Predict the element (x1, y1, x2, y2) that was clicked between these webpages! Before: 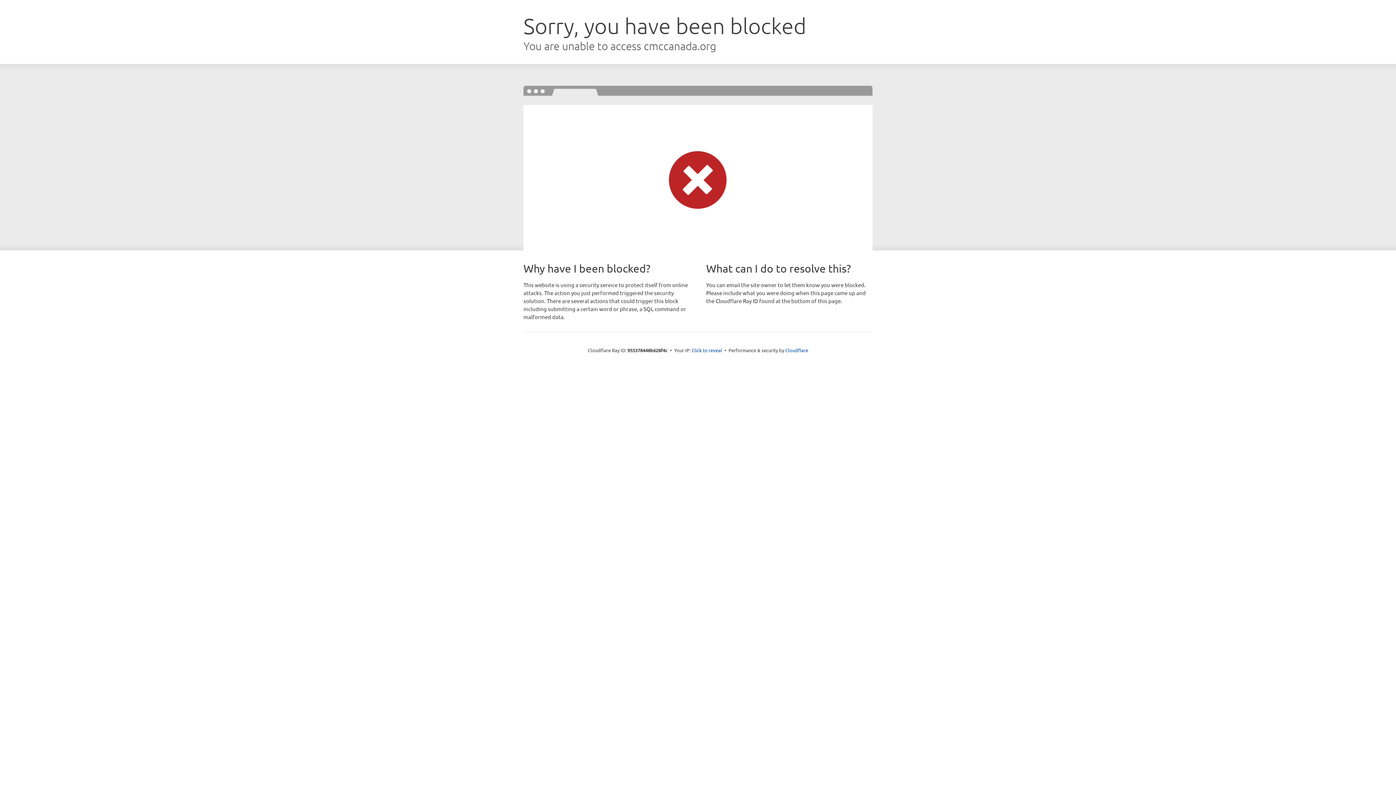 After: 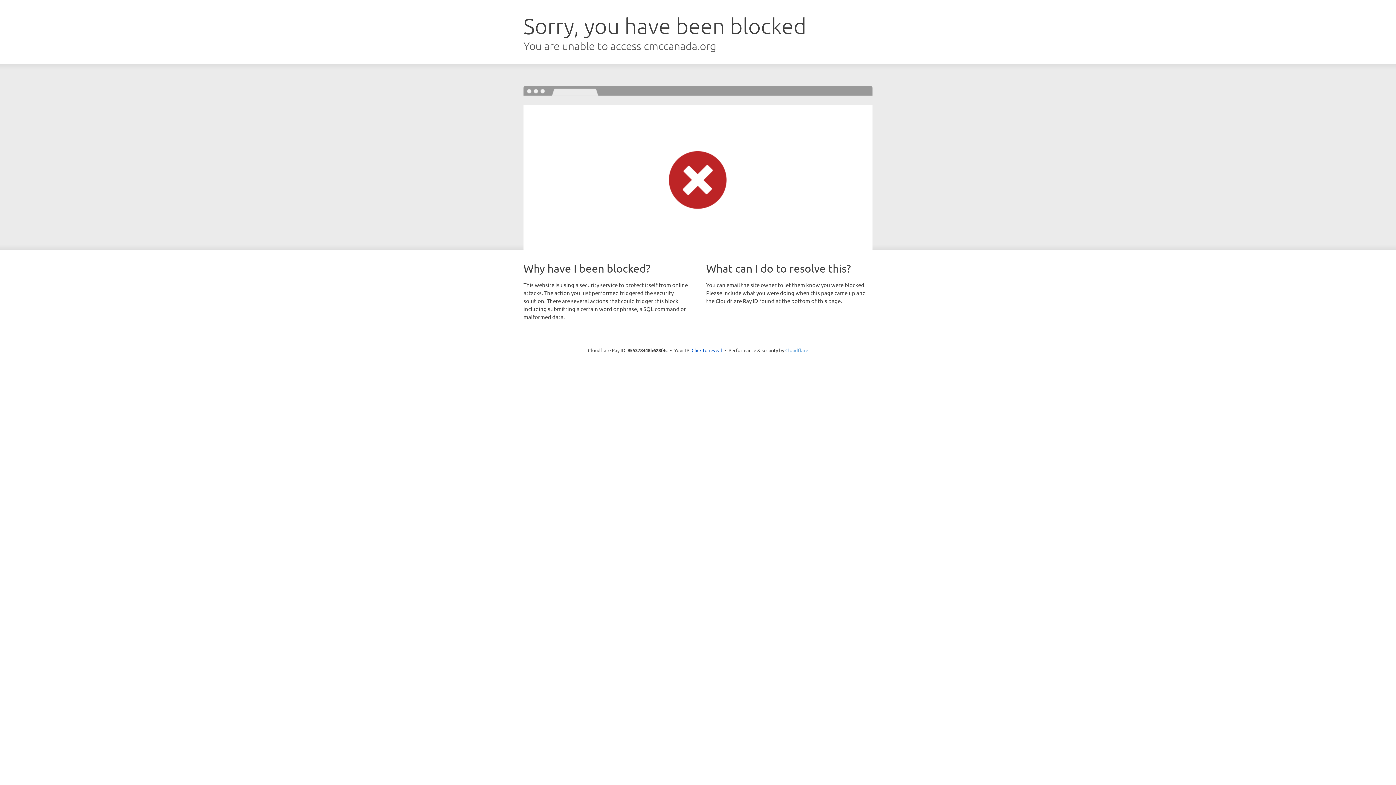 Action: bbox: (785, 347, 808, 353) label: Cloudflare